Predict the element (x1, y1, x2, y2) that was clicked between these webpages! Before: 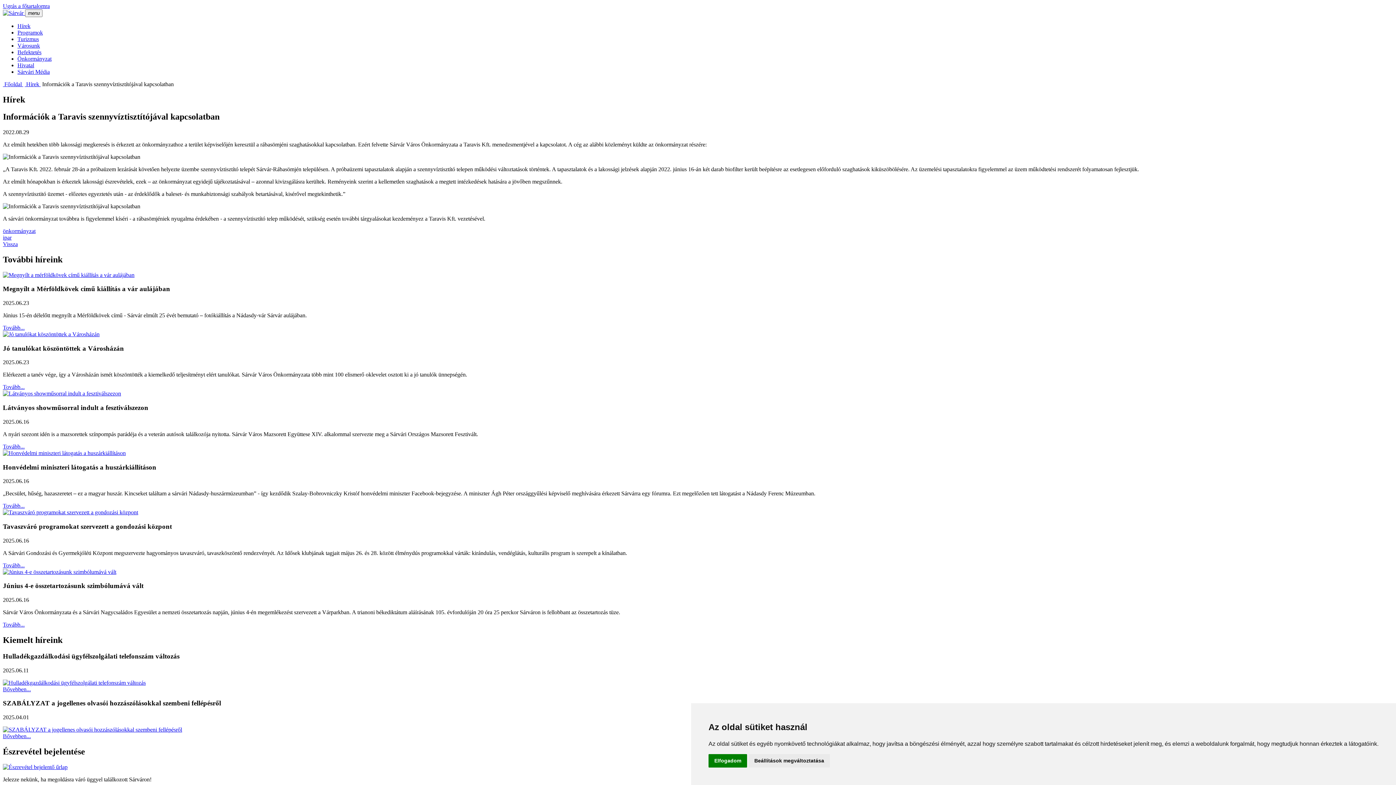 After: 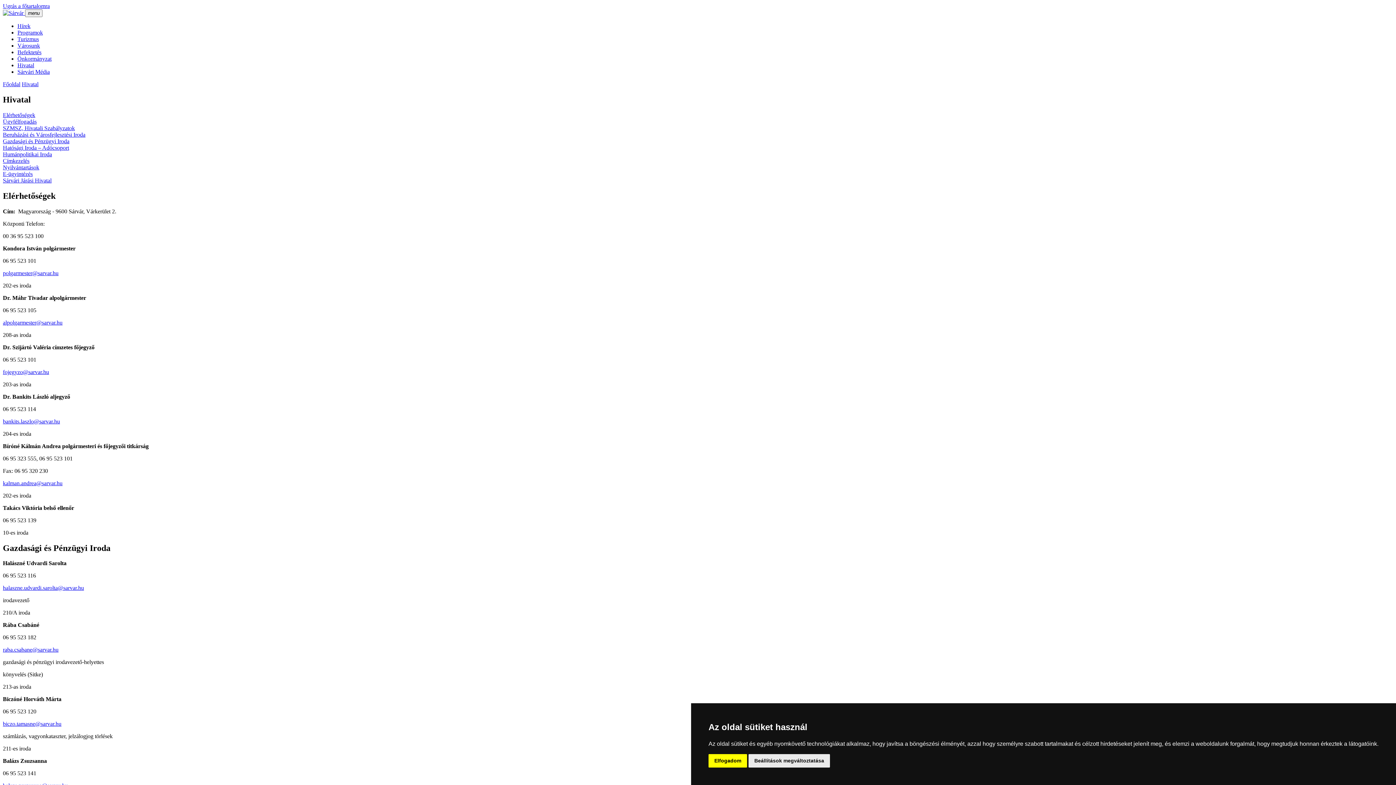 Action: label: Hivatal bbox: (17, 62, 34, 68)